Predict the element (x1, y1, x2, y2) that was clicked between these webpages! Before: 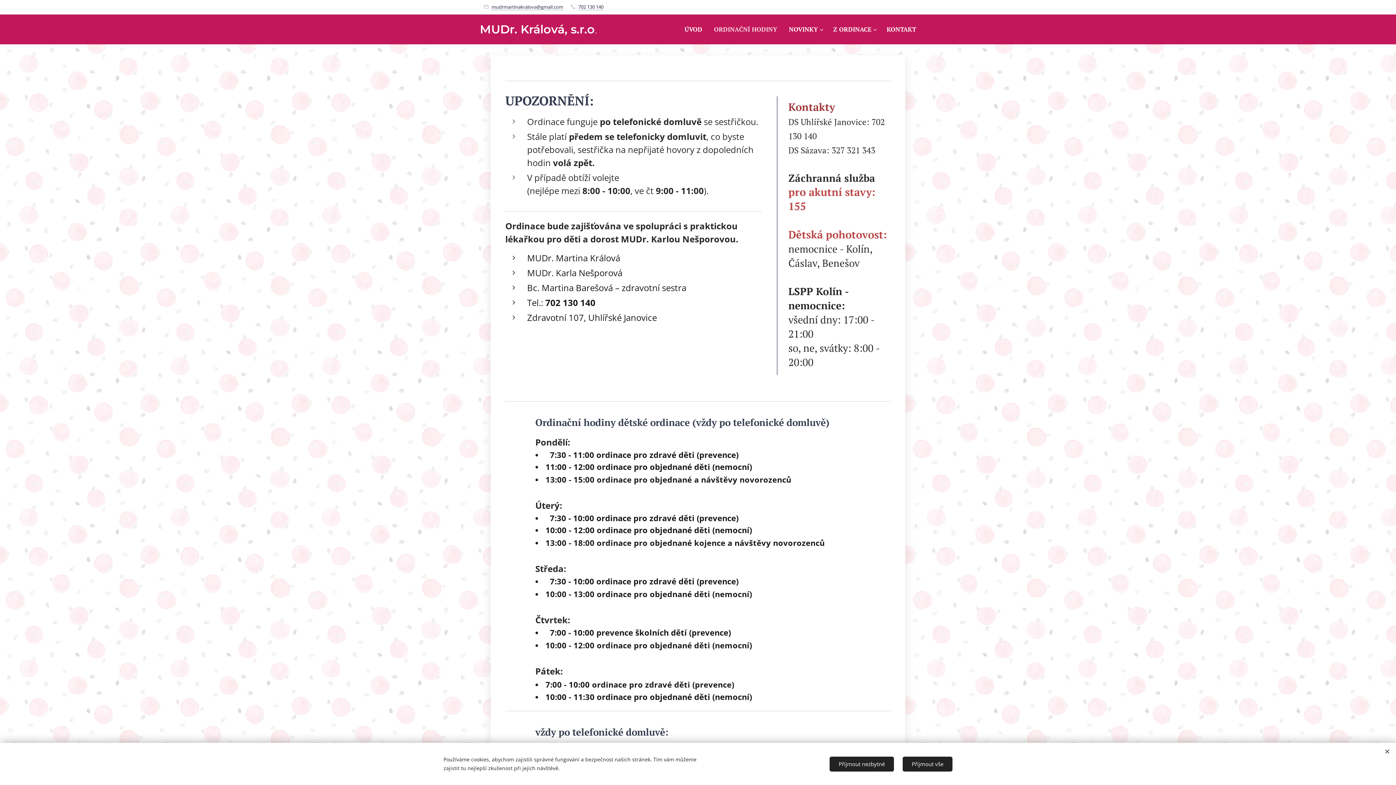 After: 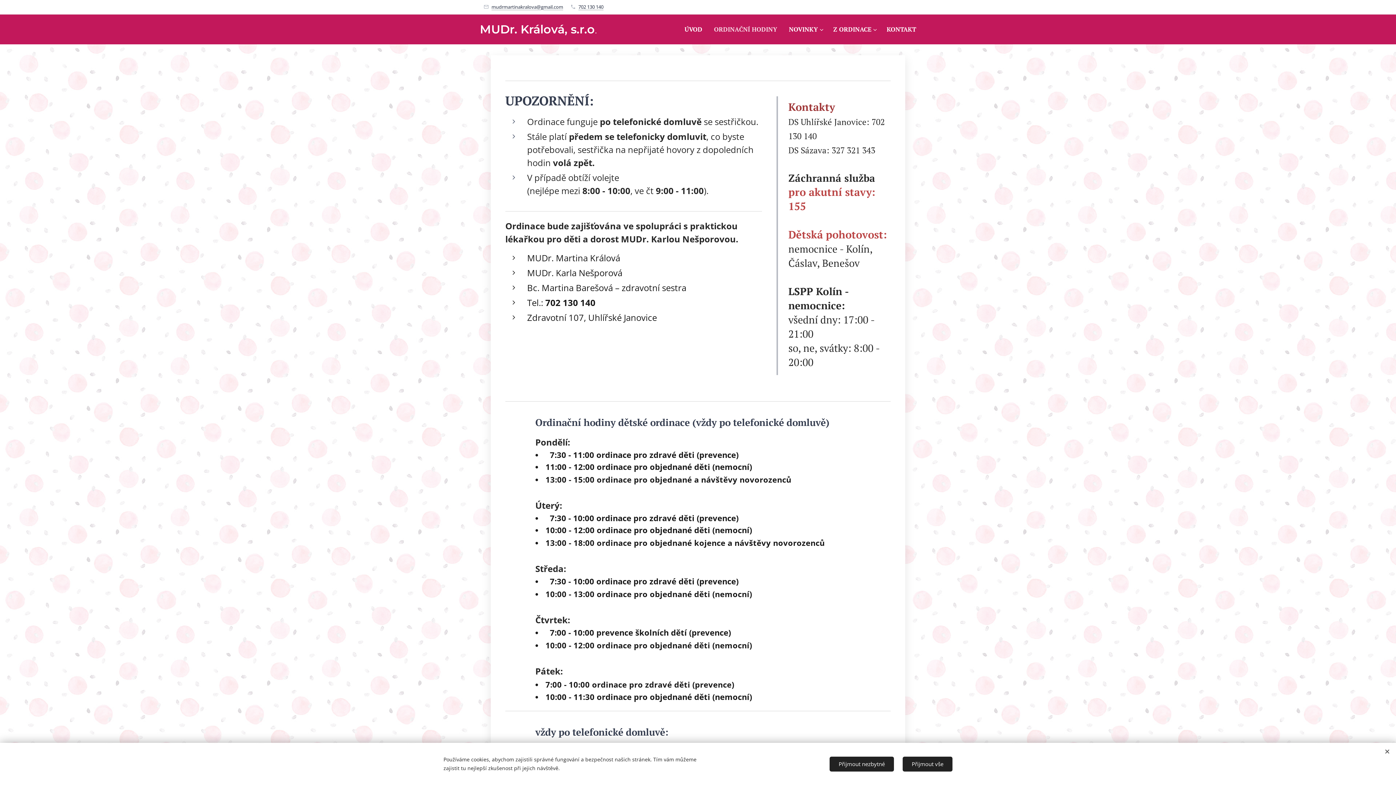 Action: bbox: (708, 20, 783, 38) label: ORDINAČNÍ HODINY